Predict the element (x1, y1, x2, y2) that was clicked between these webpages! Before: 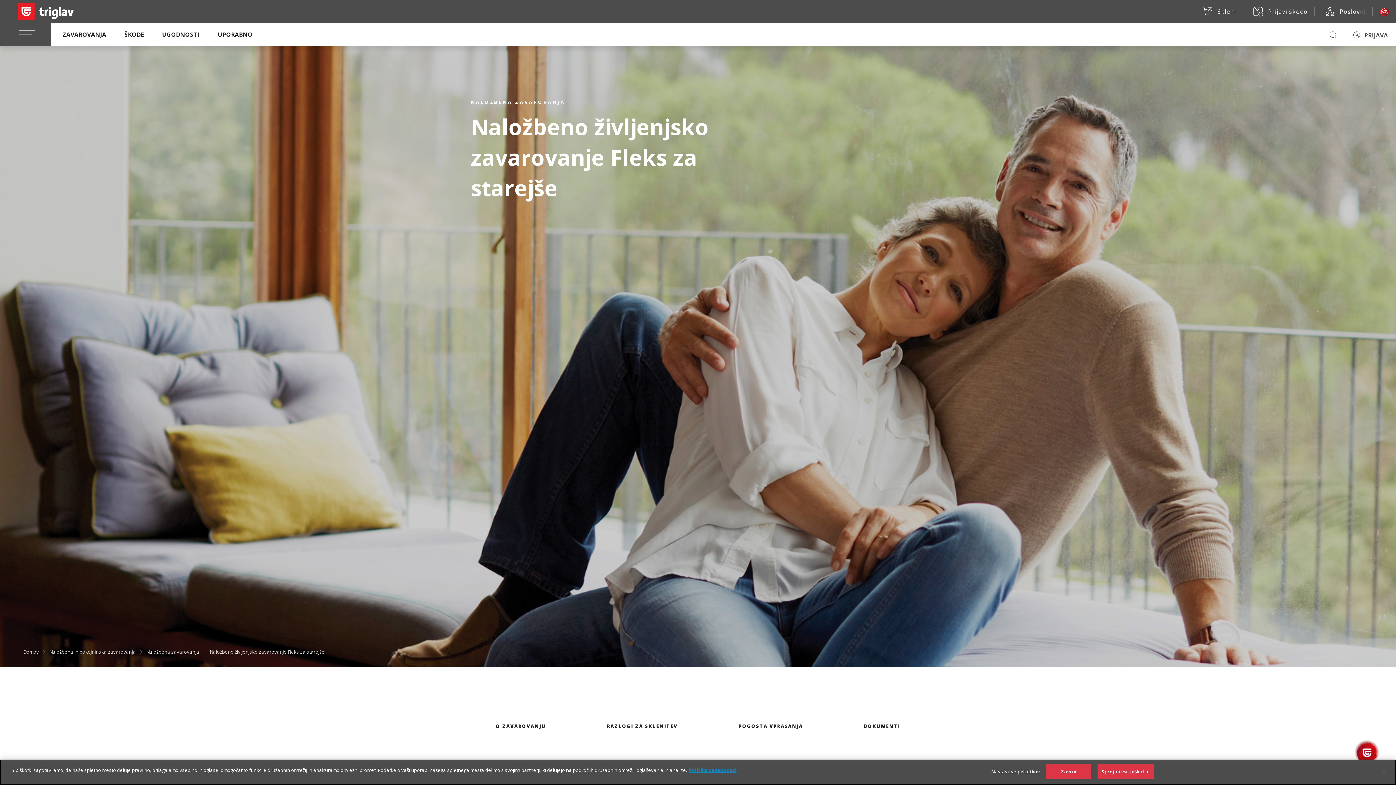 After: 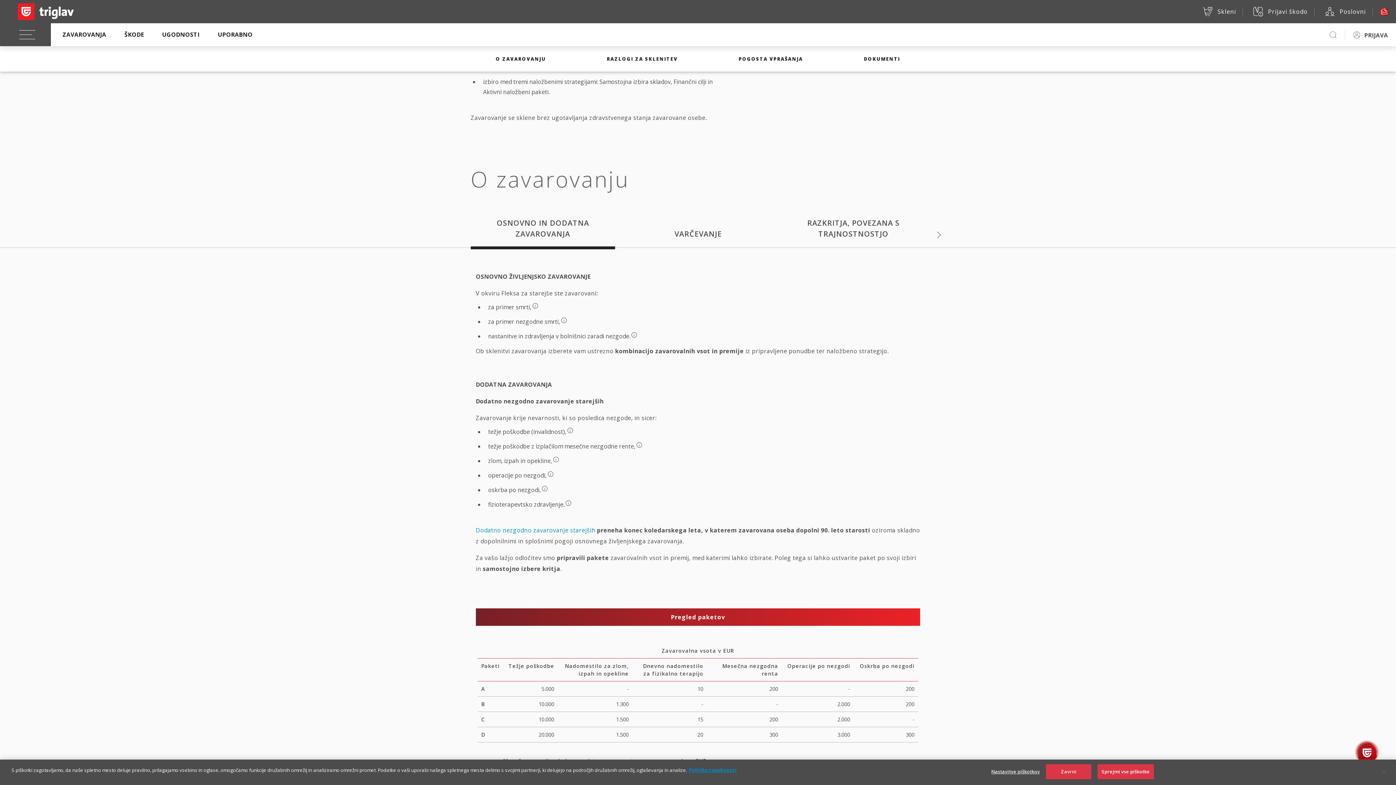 Action: bbox: (495, 667, 546, 785) label: O ZAVAROVANJU